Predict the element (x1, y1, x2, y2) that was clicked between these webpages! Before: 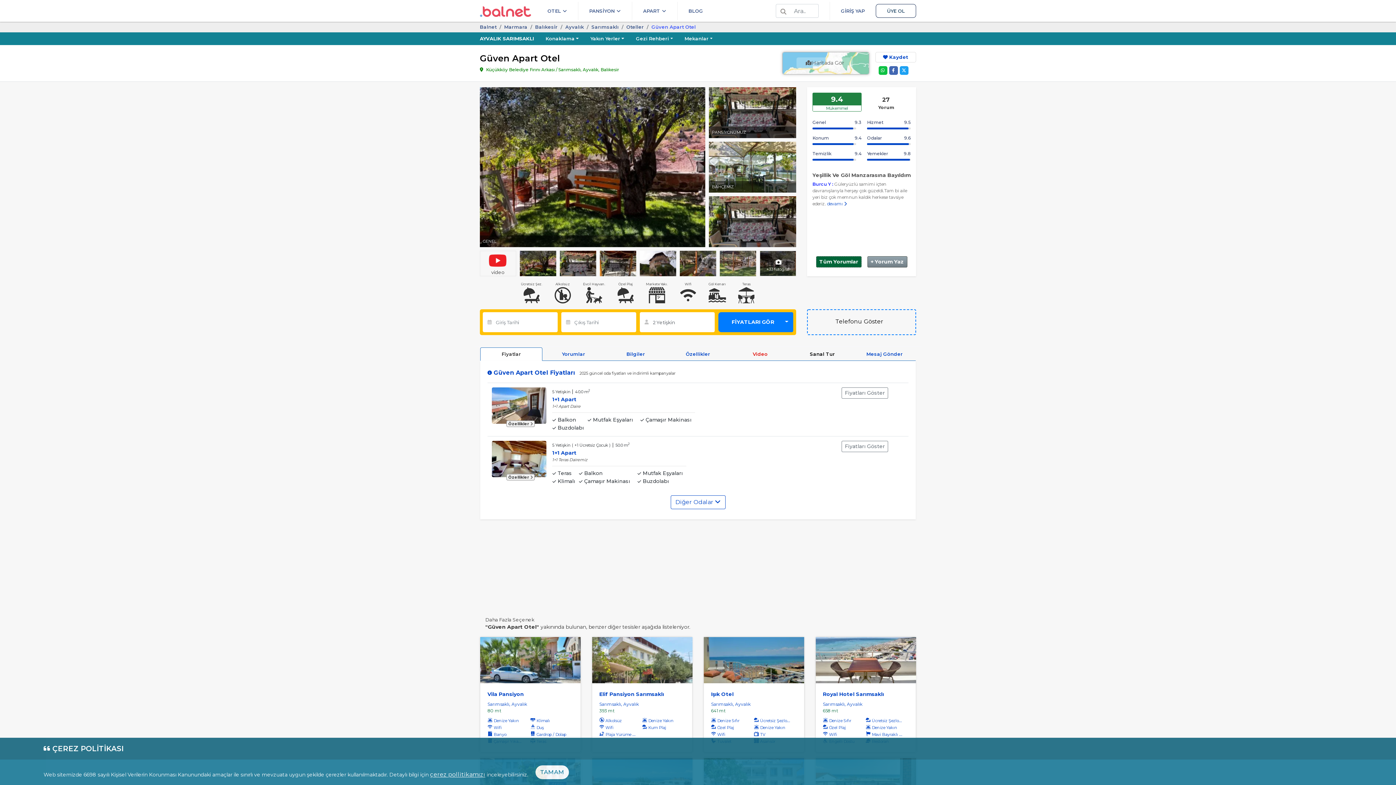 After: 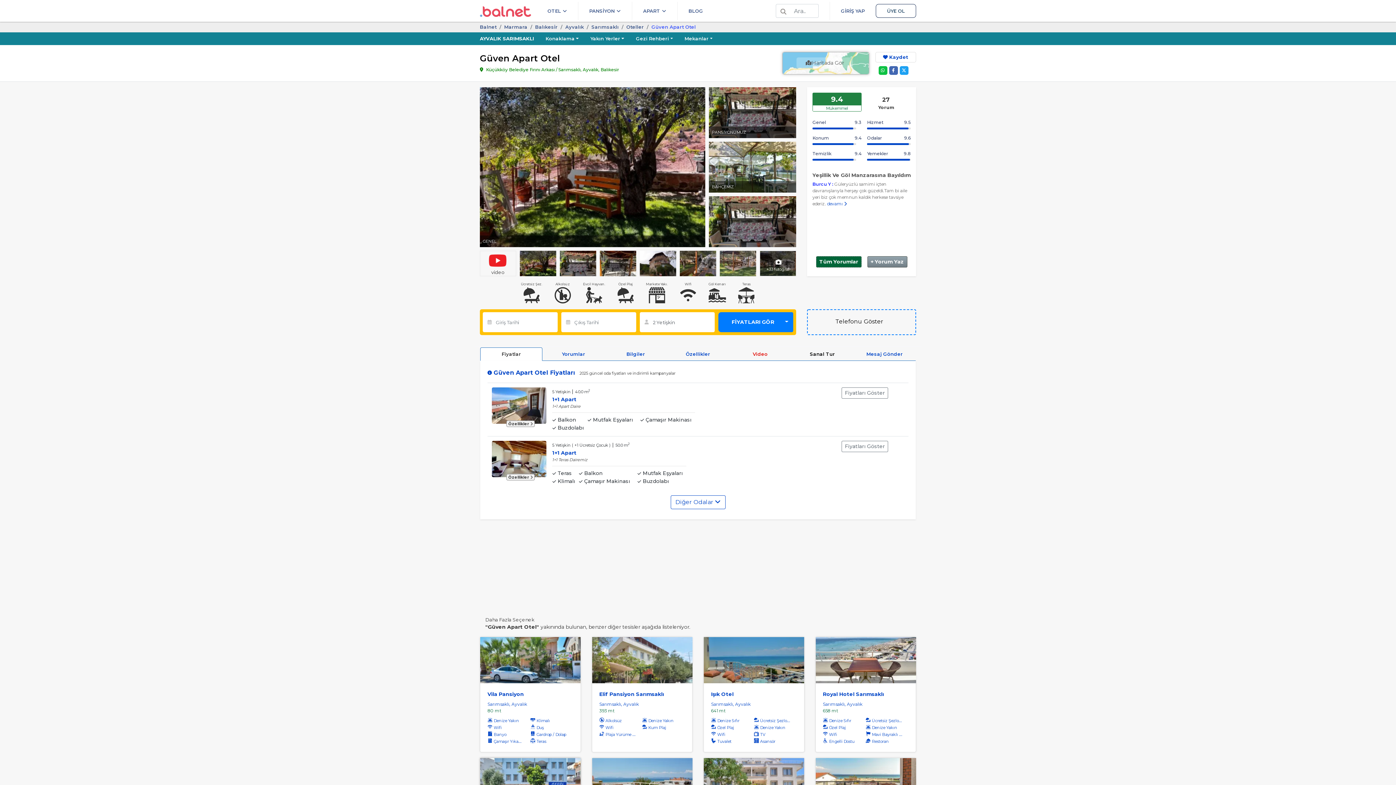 Action: label: TAMAM bbox: (535, 765, 569, 779)